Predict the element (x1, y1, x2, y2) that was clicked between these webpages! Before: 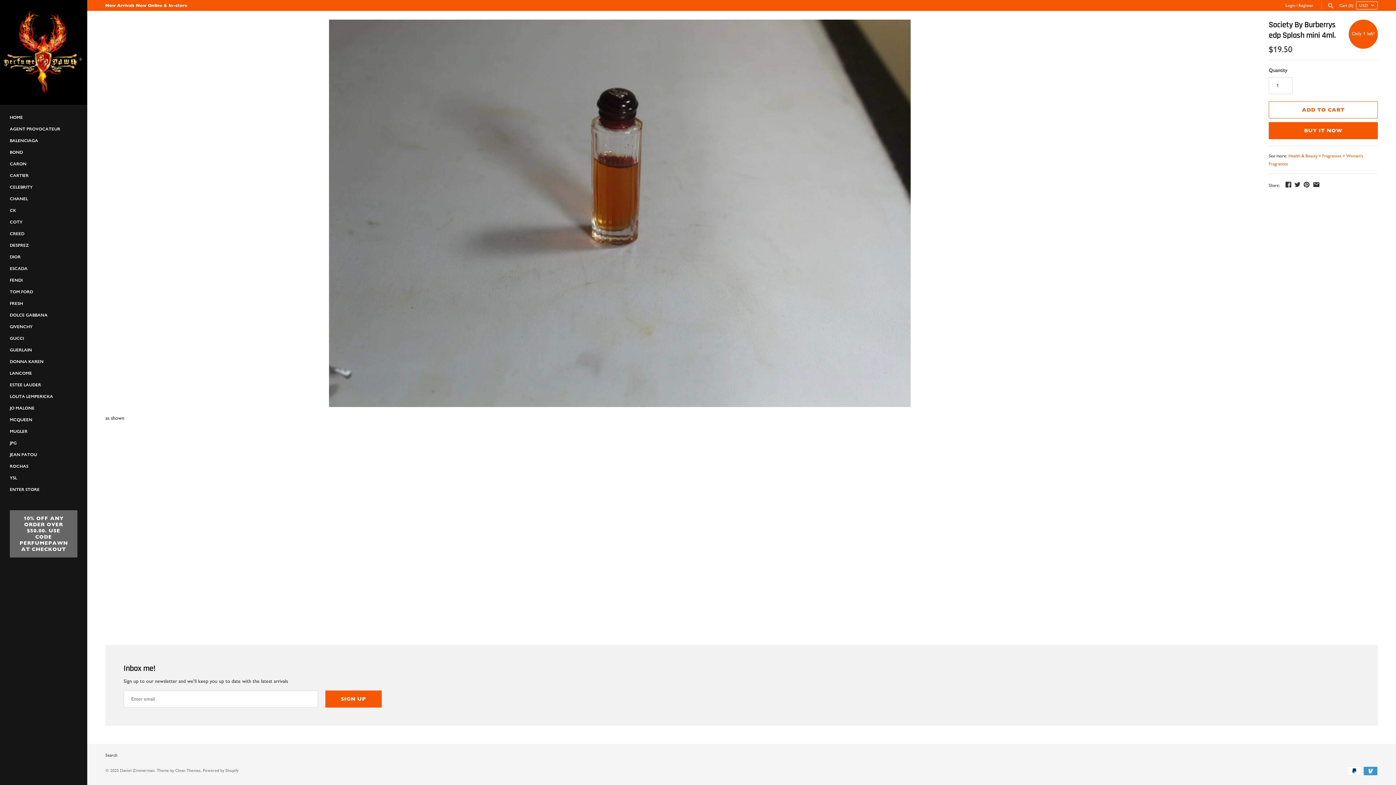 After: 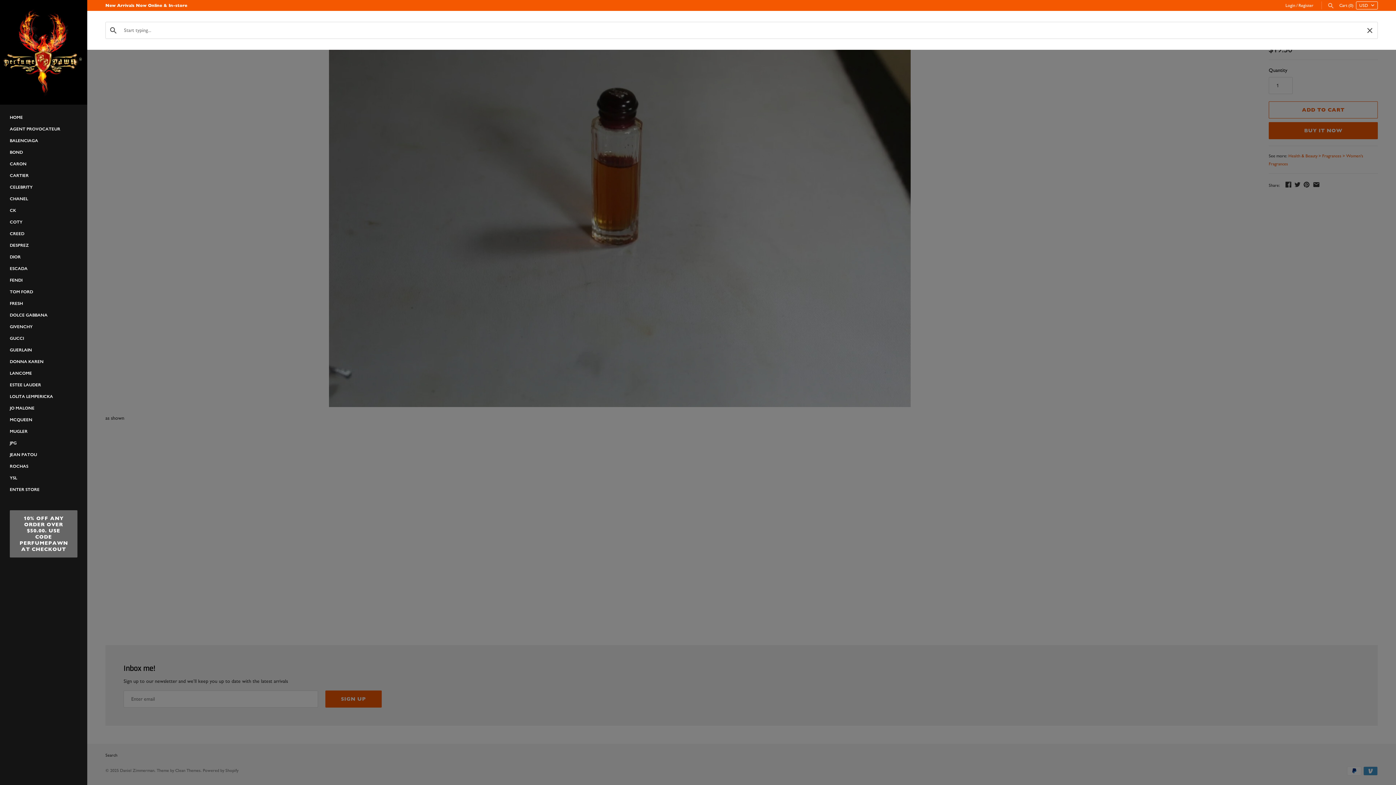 Action: bbox: (1327, 2, 1334, 8)